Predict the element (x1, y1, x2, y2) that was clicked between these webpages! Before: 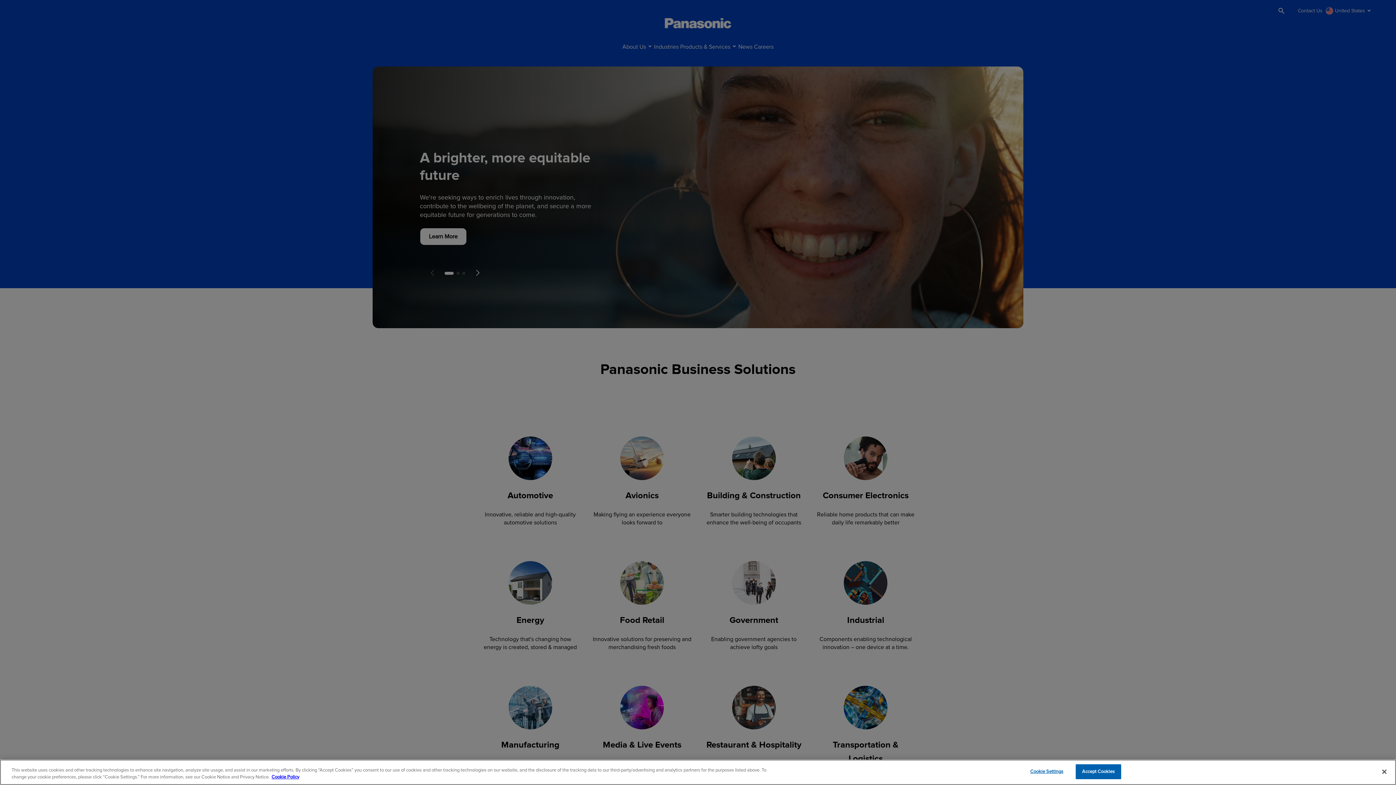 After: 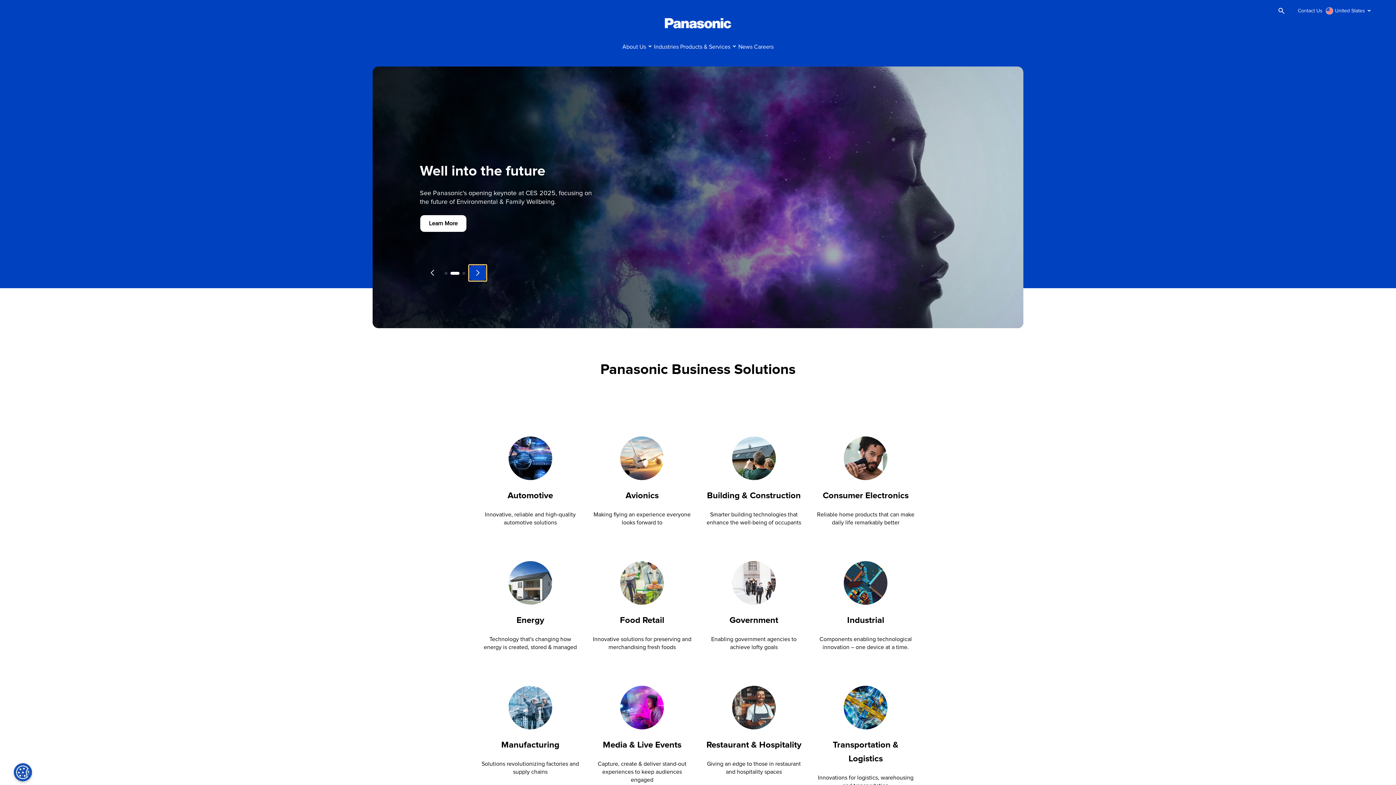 Action: label: Next slide bbox: (469, 265, 486, 281)